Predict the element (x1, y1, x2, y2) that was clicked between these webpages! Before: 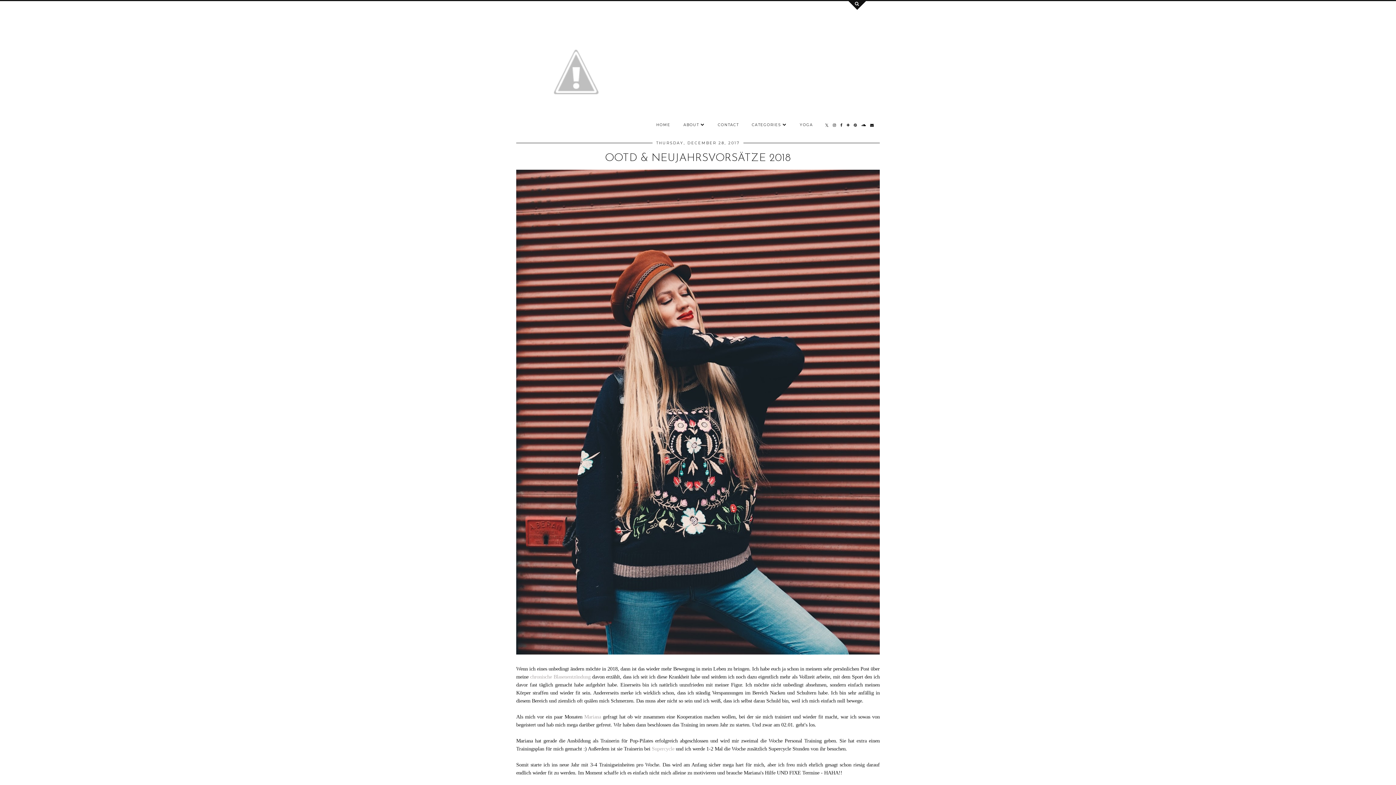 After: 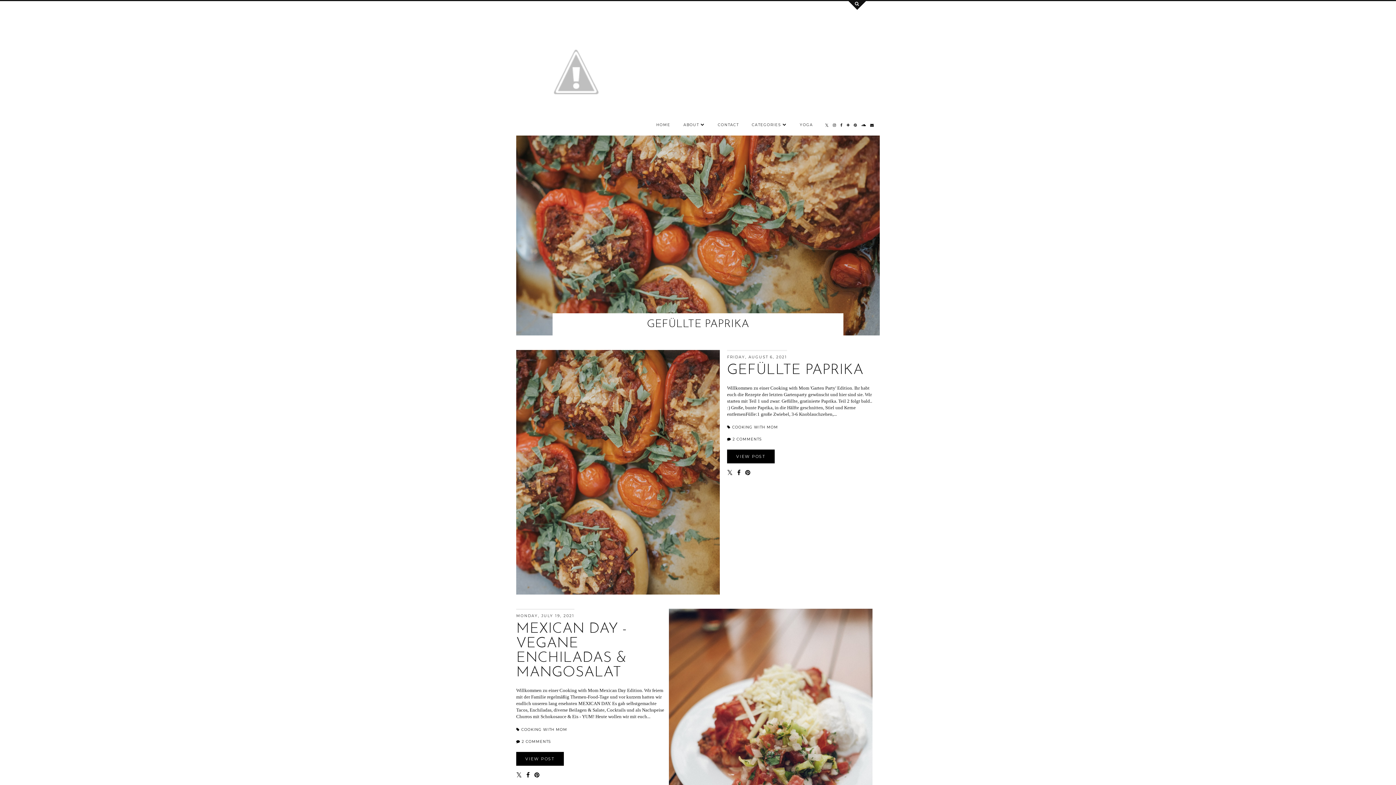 Action: bbox: (649, 118, 677, 131) label: HOME